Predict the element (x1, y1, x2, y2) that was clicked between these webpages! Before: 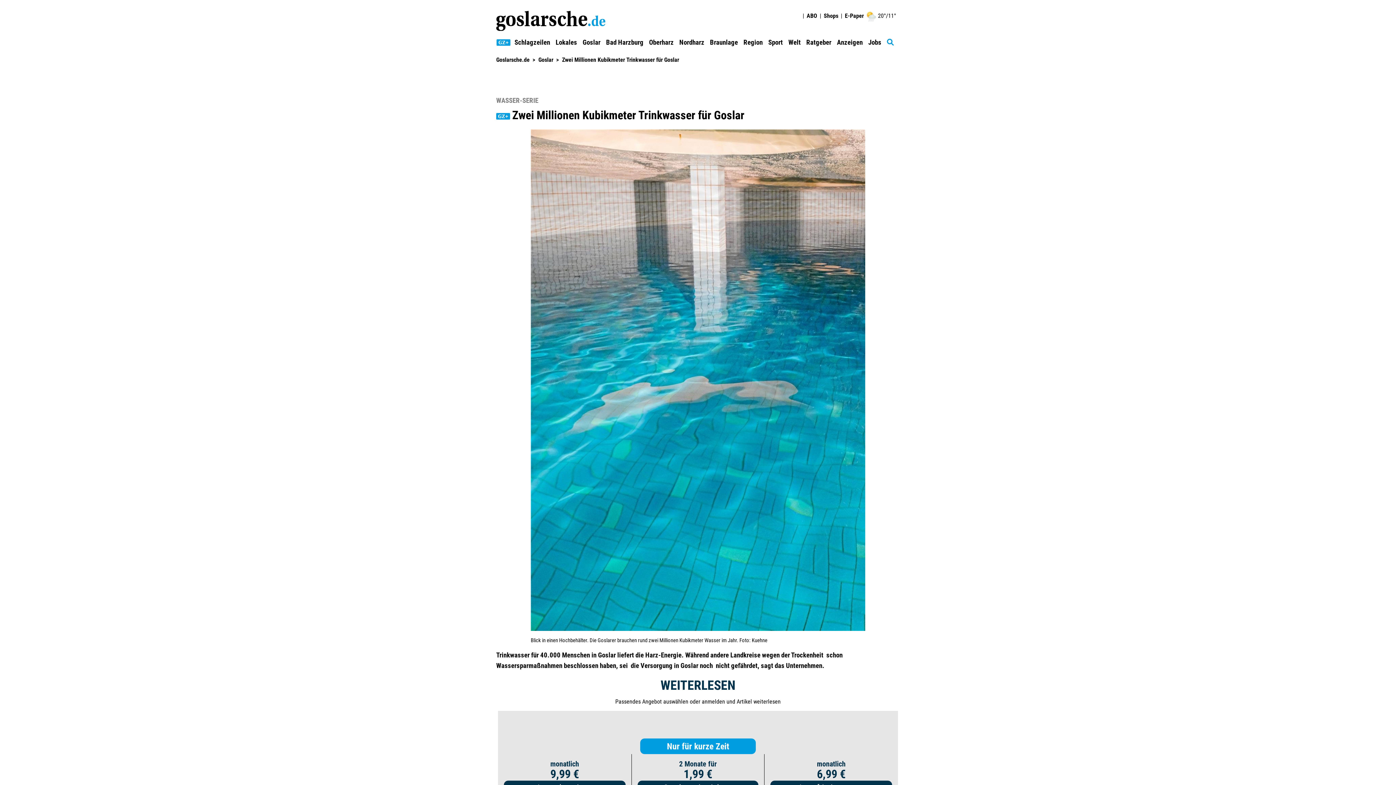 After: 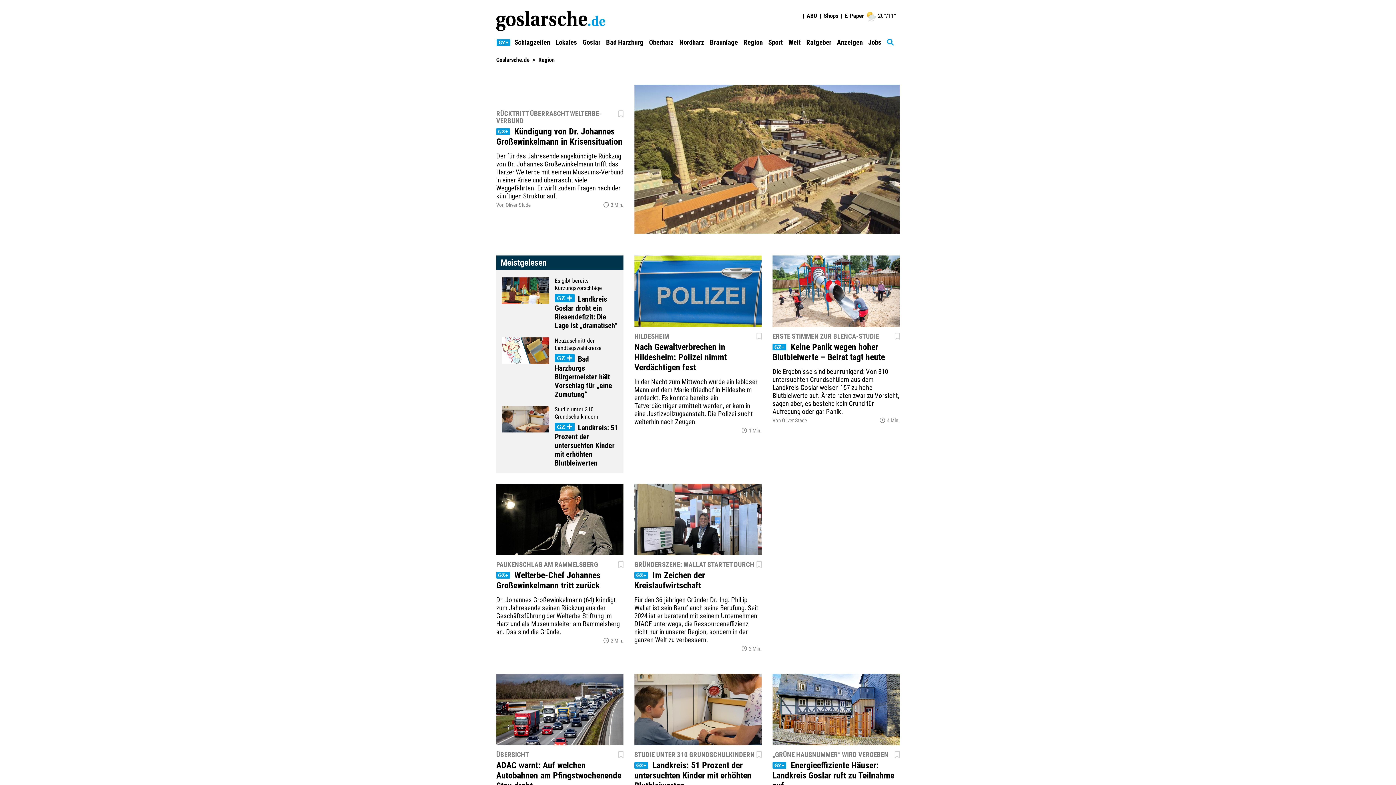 Action: label: Region bbox: (743, 38, 768, 46)